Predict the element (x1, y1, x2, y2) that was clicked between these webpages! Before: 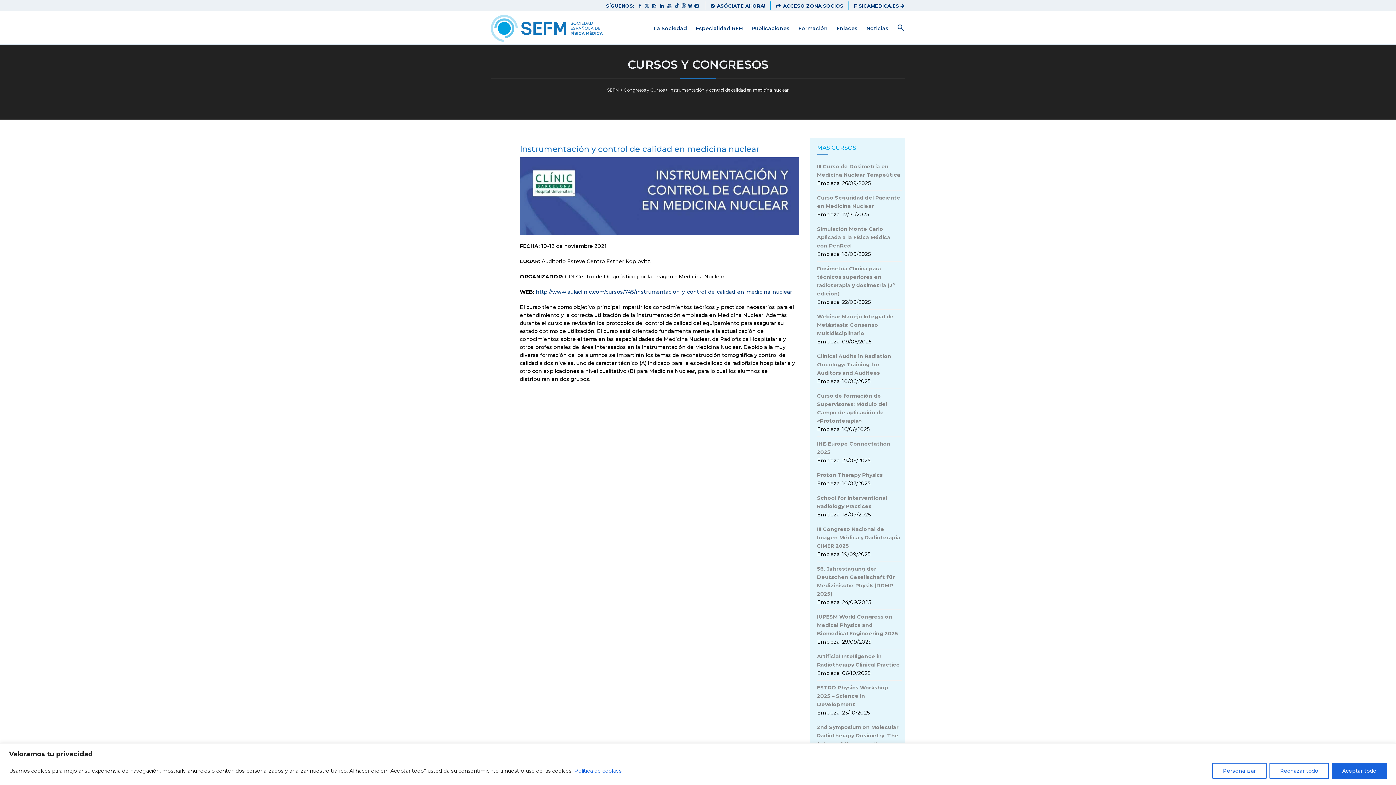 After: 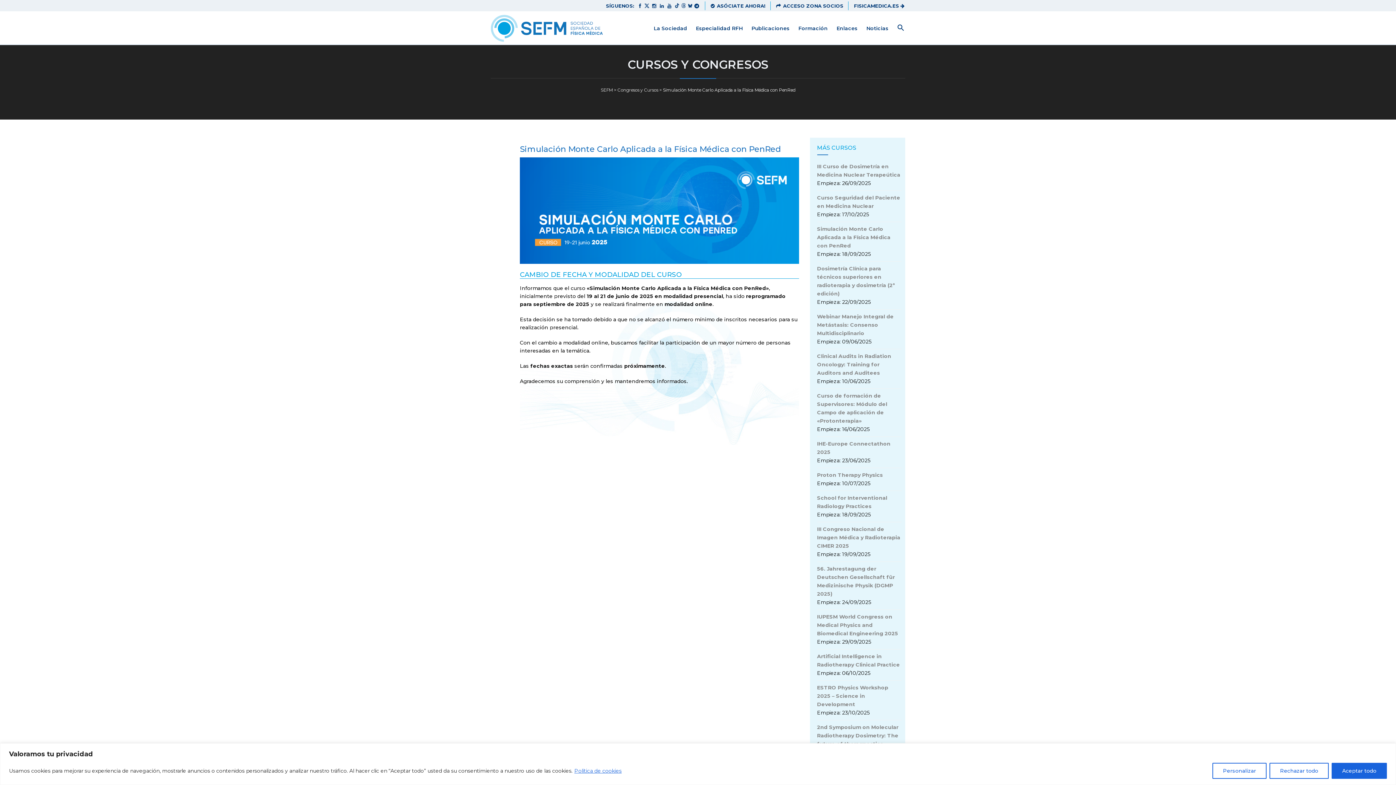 Action: bbox: (817, 225, 901, 250) label: Simulación Monte Carlo Aplicada a la Física Médica con PenRed